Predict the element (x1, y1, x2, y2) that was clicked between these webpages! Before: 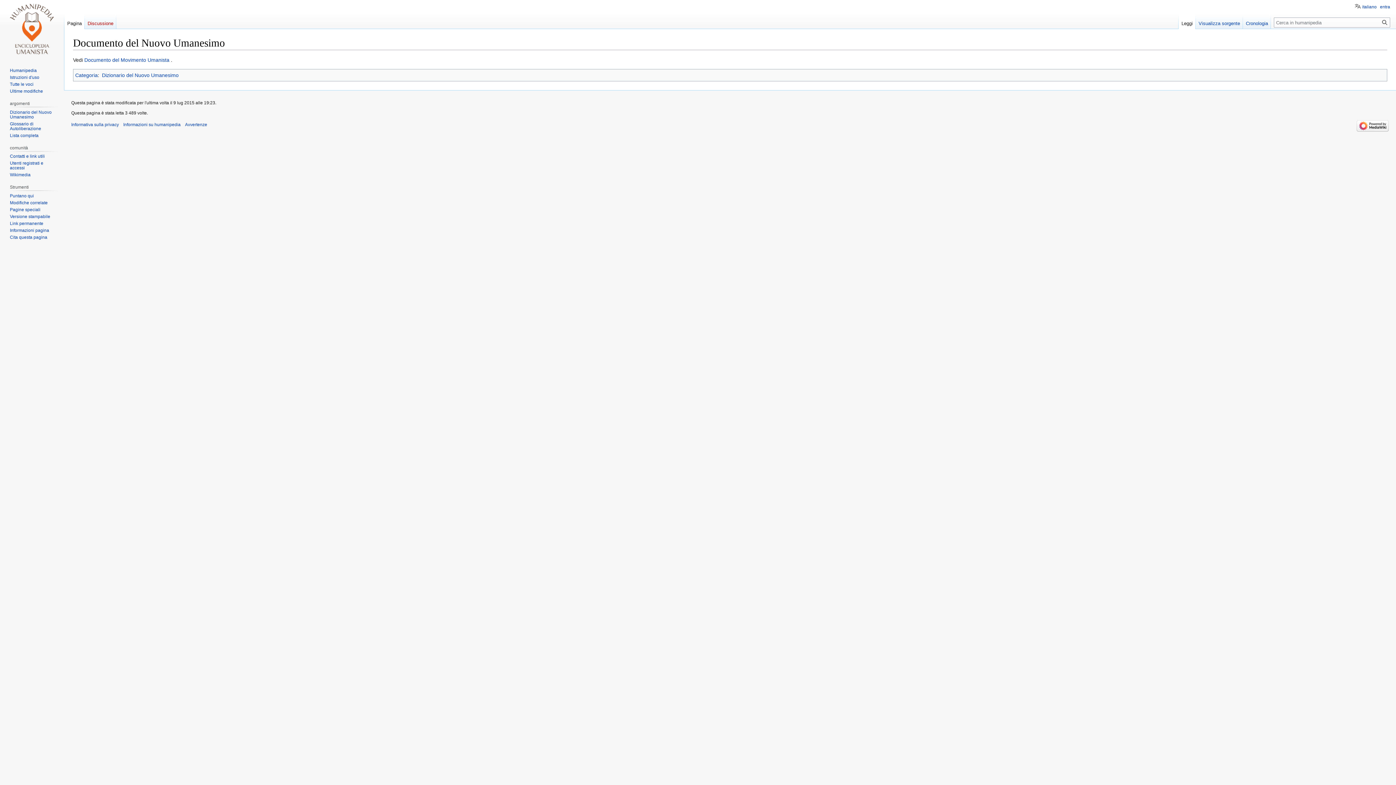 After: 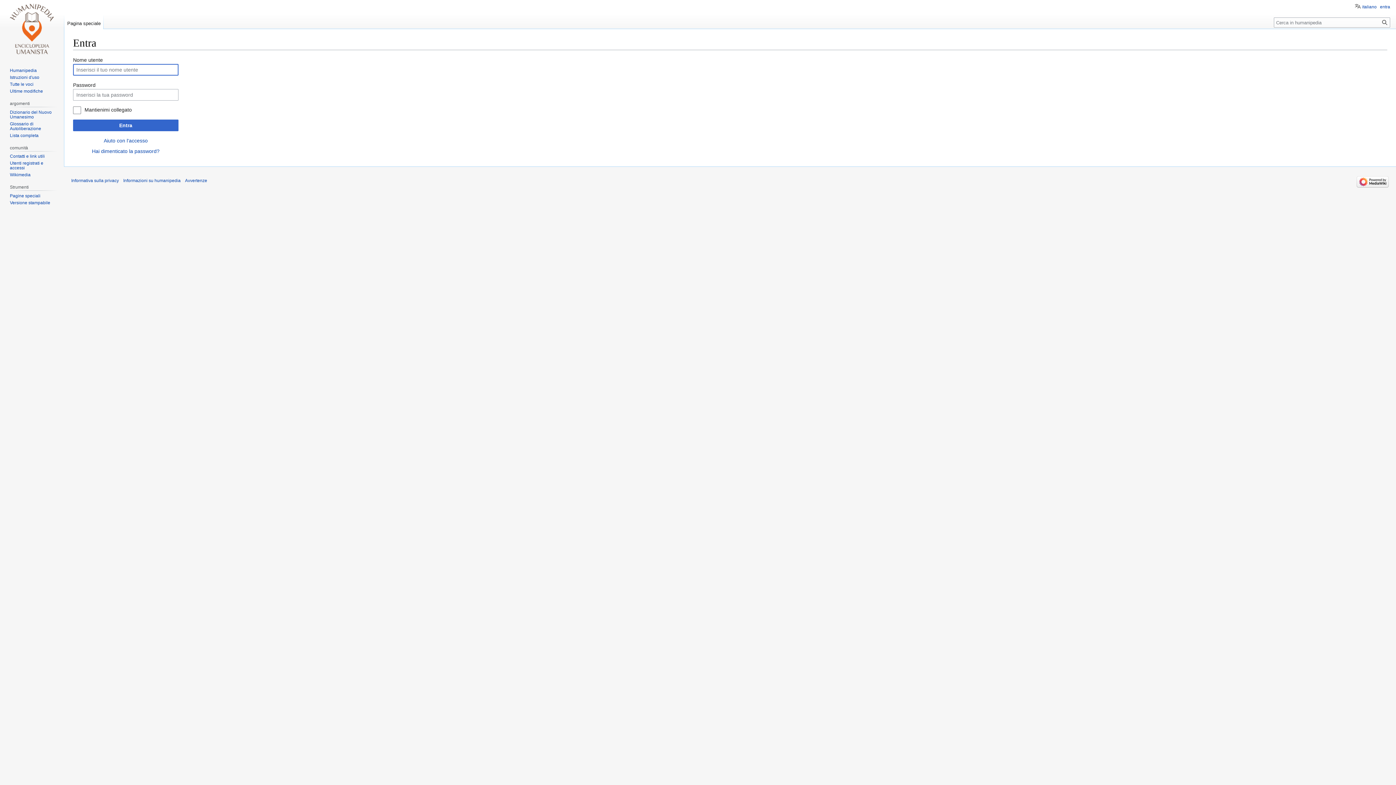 Action: bbox: (1380, 4, 1390, 9) label: entra